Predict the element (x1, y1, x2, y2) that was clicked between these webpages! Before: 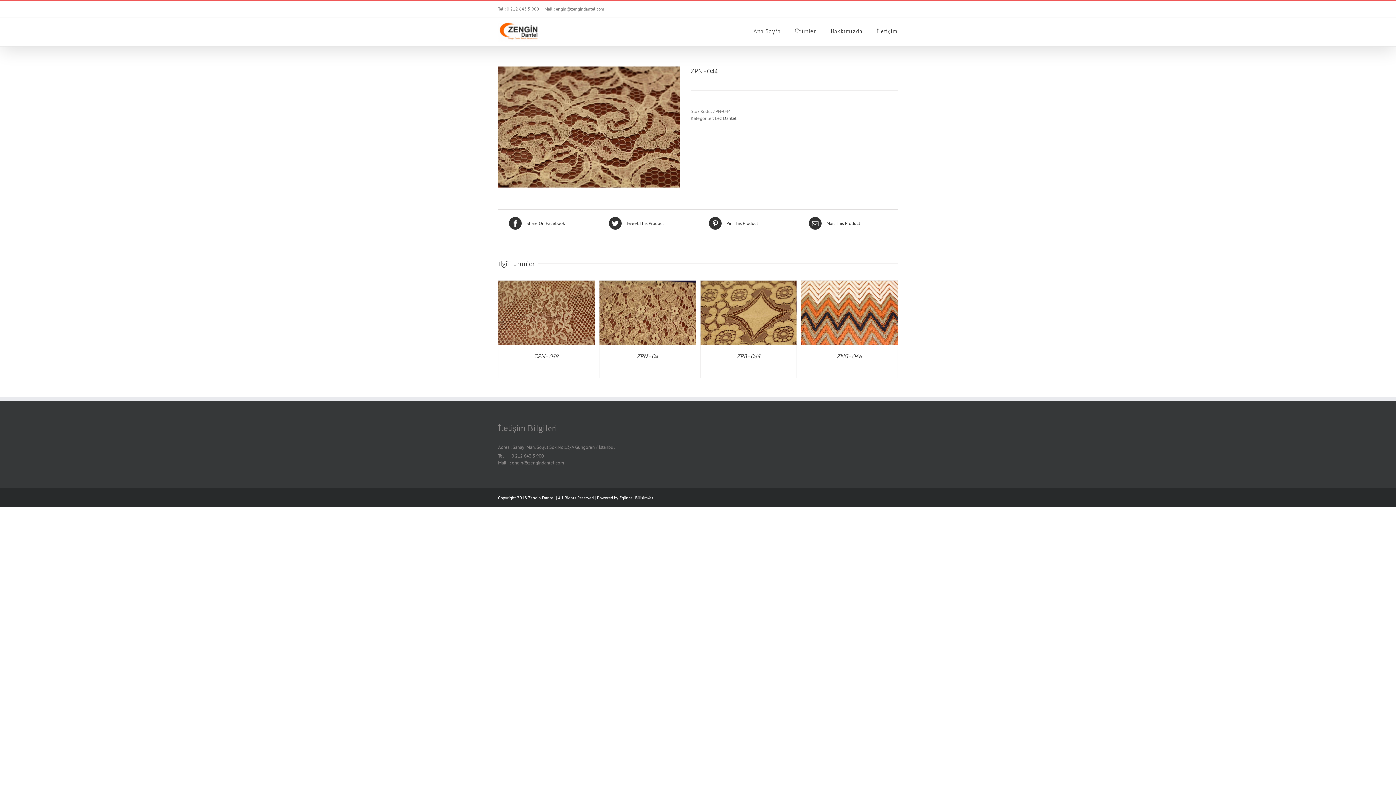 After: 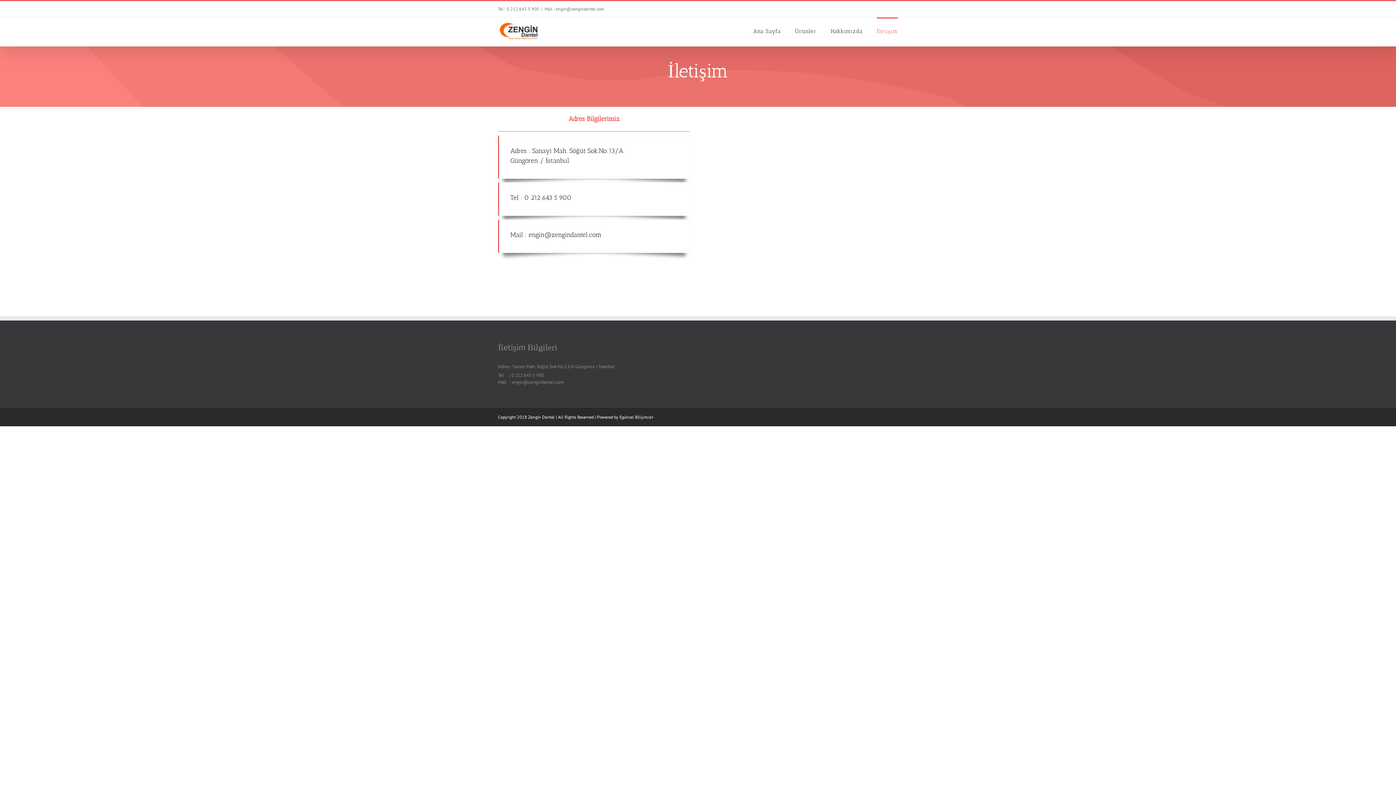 Action: label: İletişim bbox: (877, 17, 898, 44)